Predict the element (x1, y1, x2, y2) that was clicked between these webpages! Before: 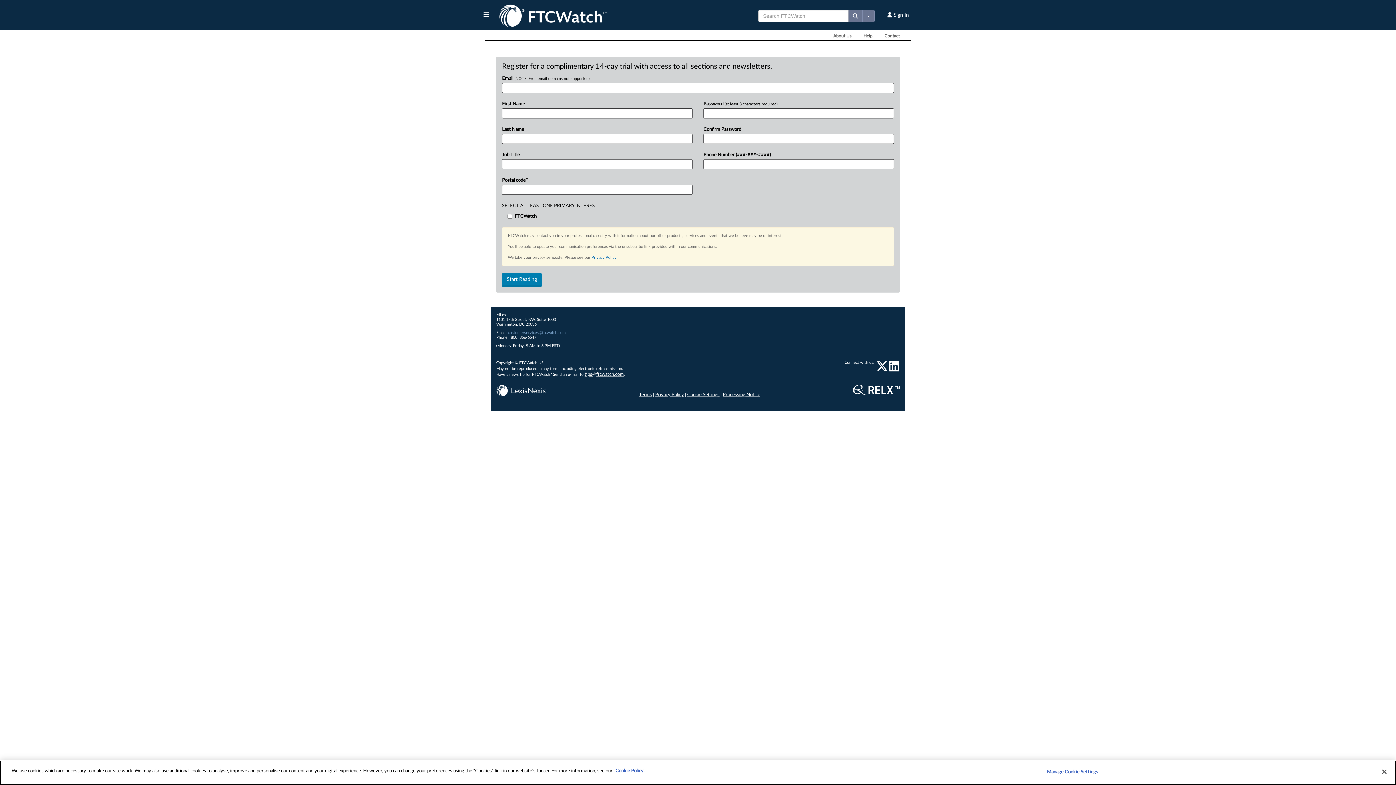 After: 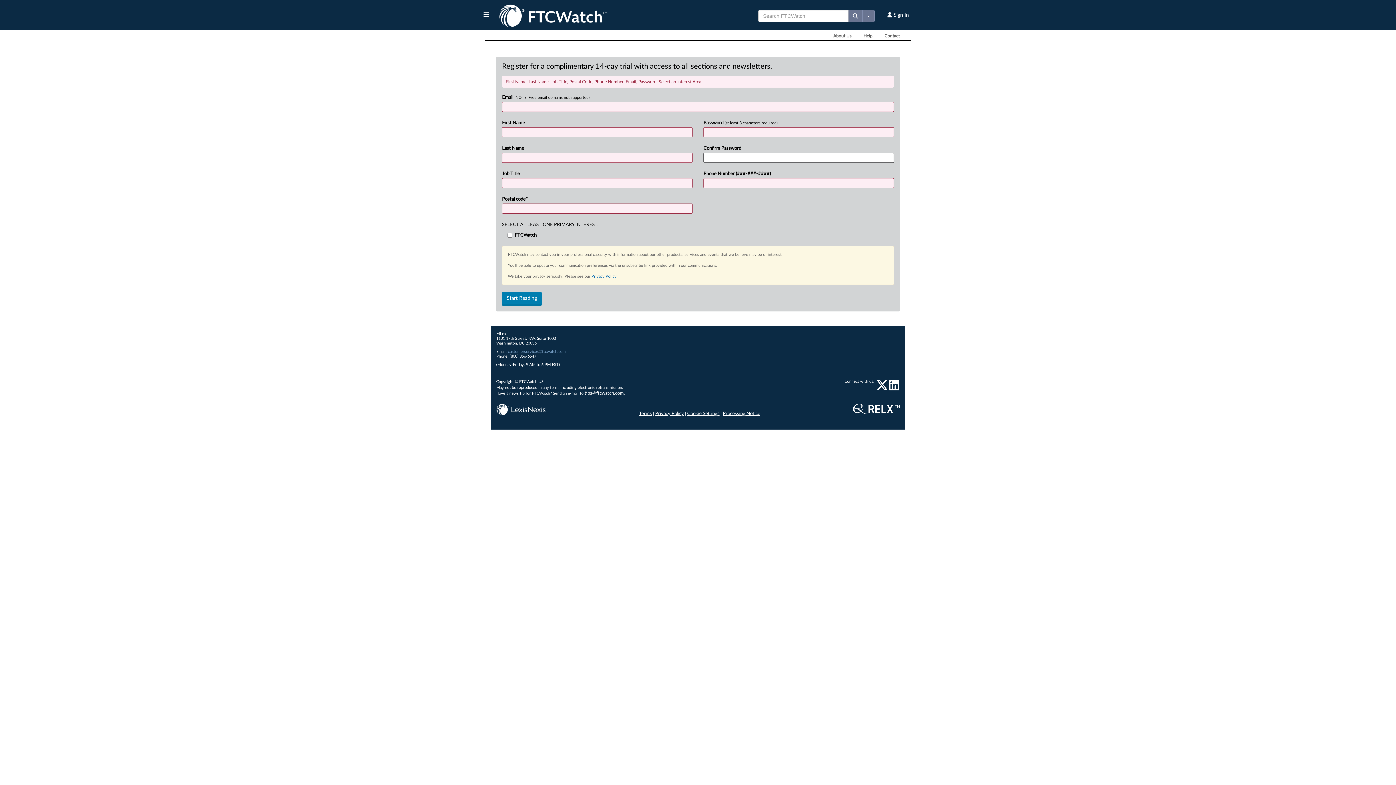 Action: bbox: (502, 273, 541, 286) label: Start Reading